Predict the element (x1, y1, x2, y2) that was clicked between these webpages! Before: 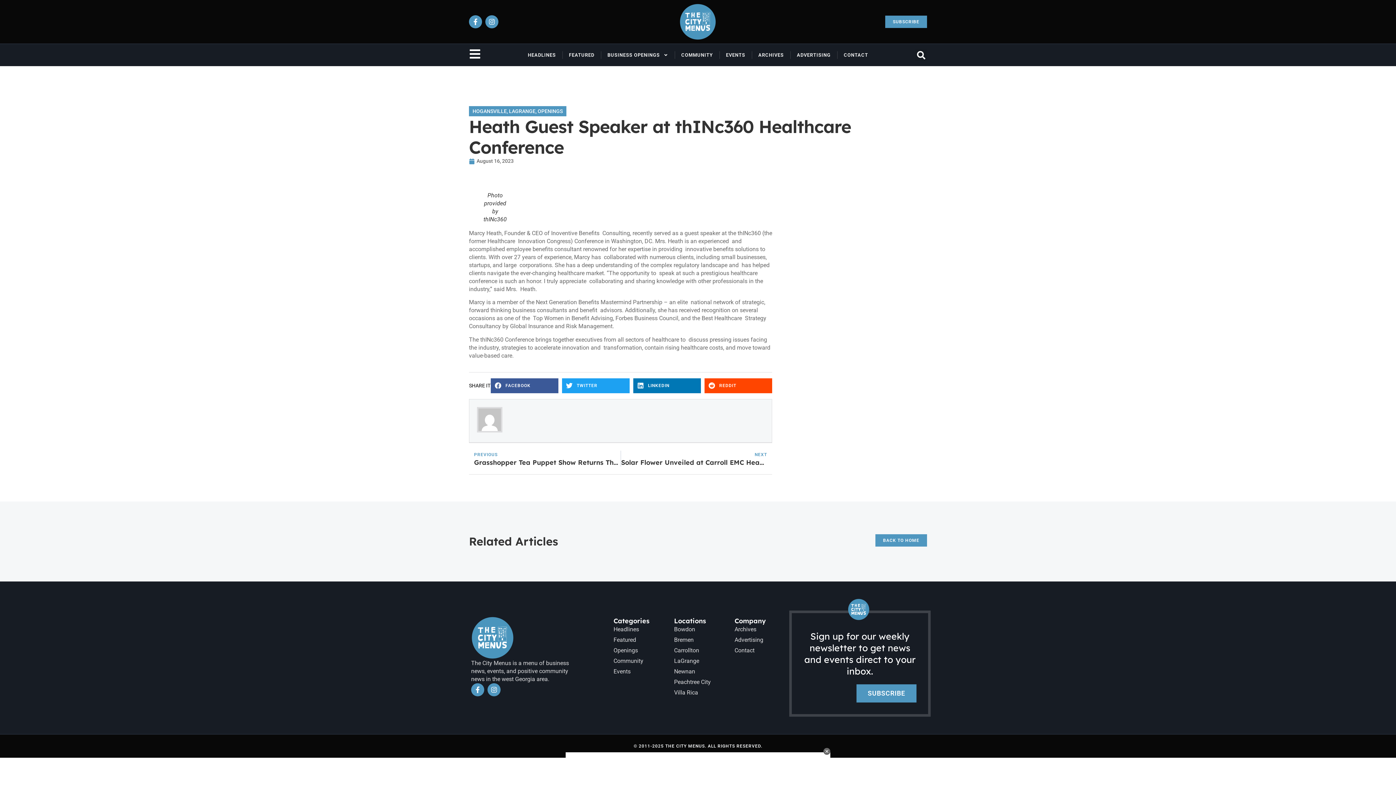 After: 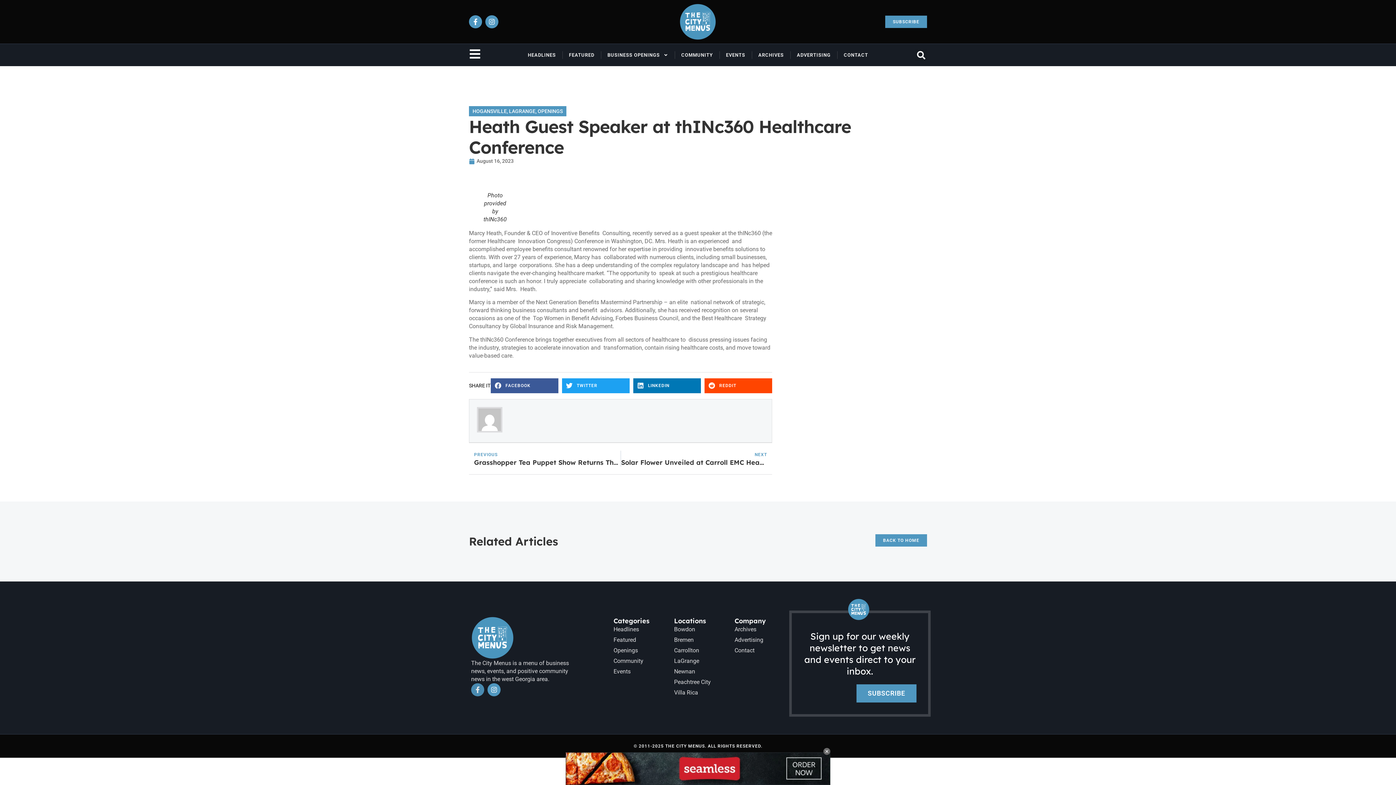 Action: bbox: (471, 683, 484, 696) label: Facebook-f